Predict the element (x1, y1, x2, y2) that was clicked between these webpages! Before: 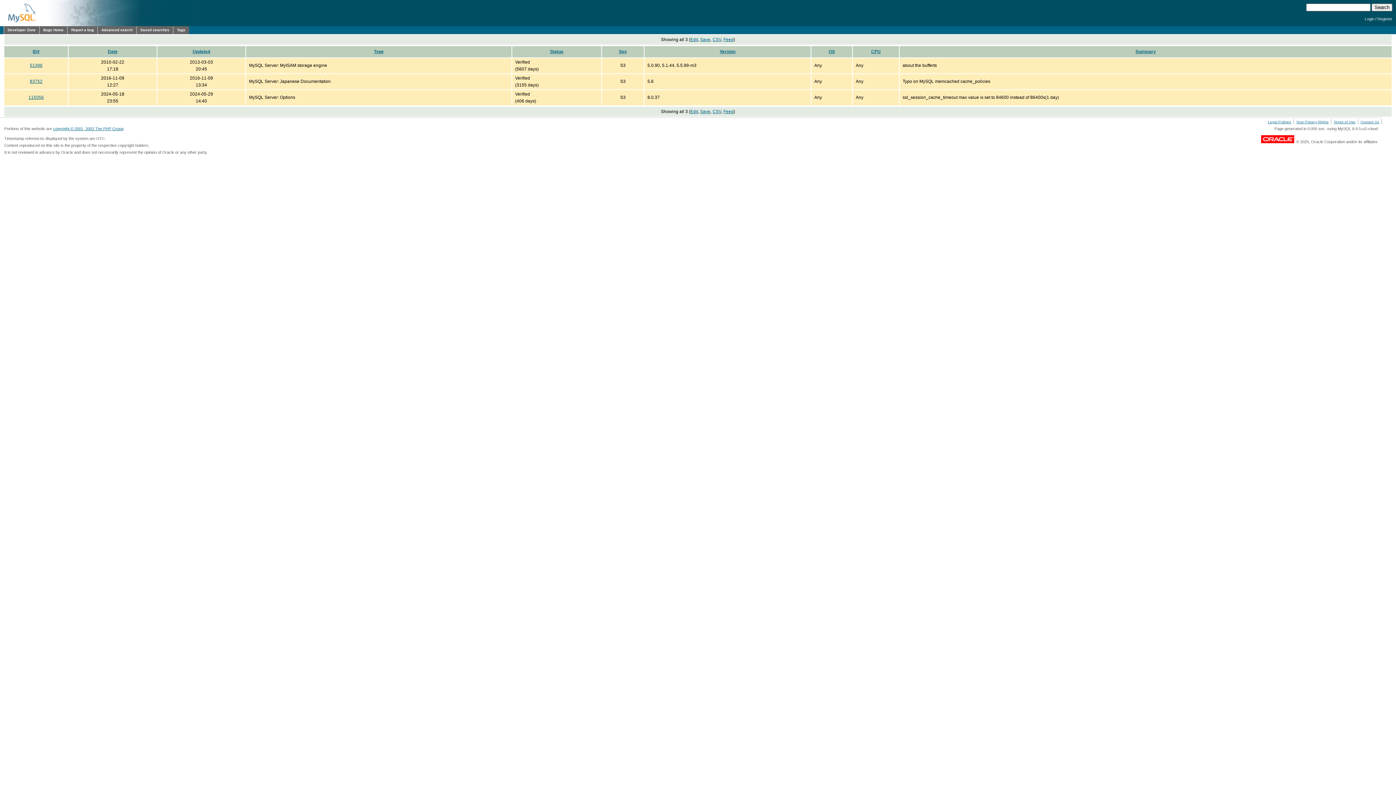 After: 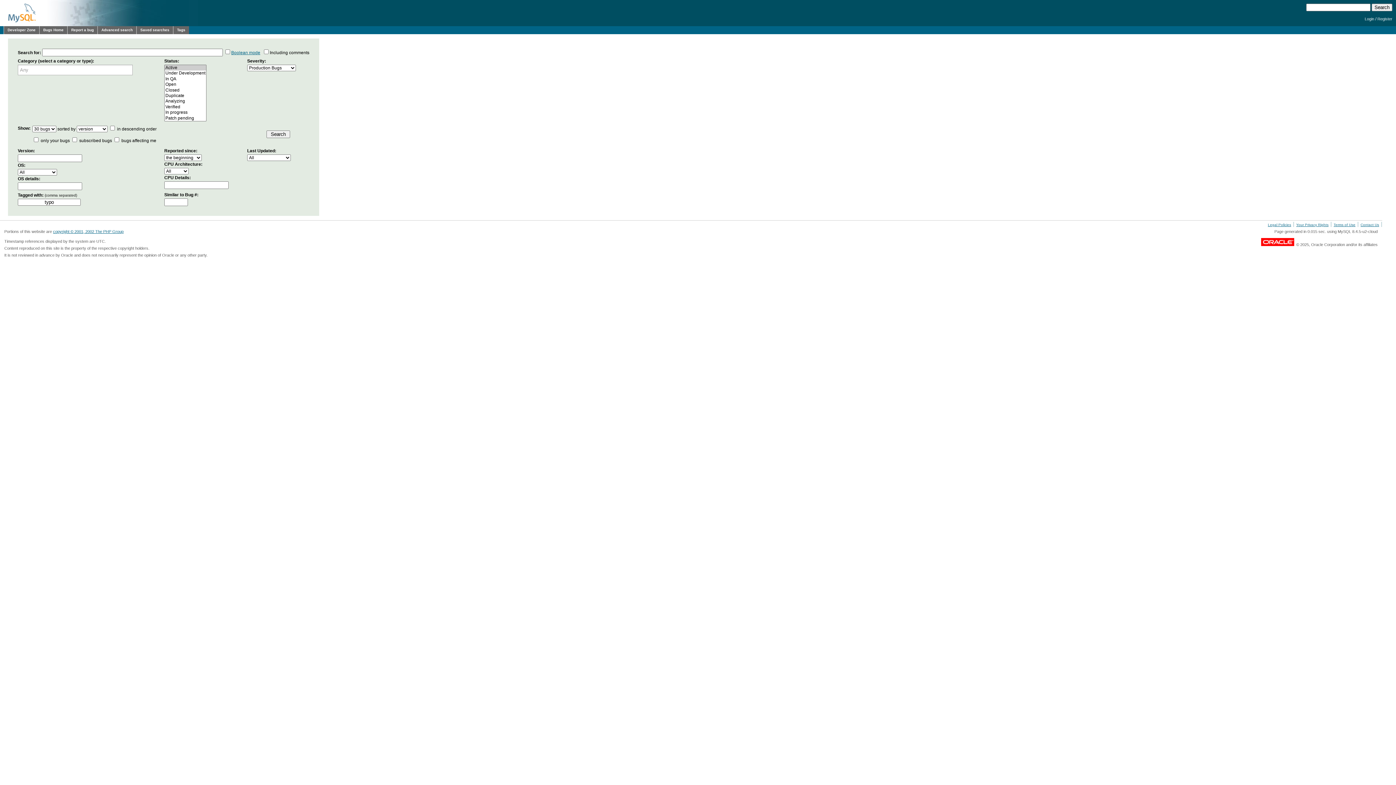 Action: bbox: (690, 37, 698, 42) label: Edit